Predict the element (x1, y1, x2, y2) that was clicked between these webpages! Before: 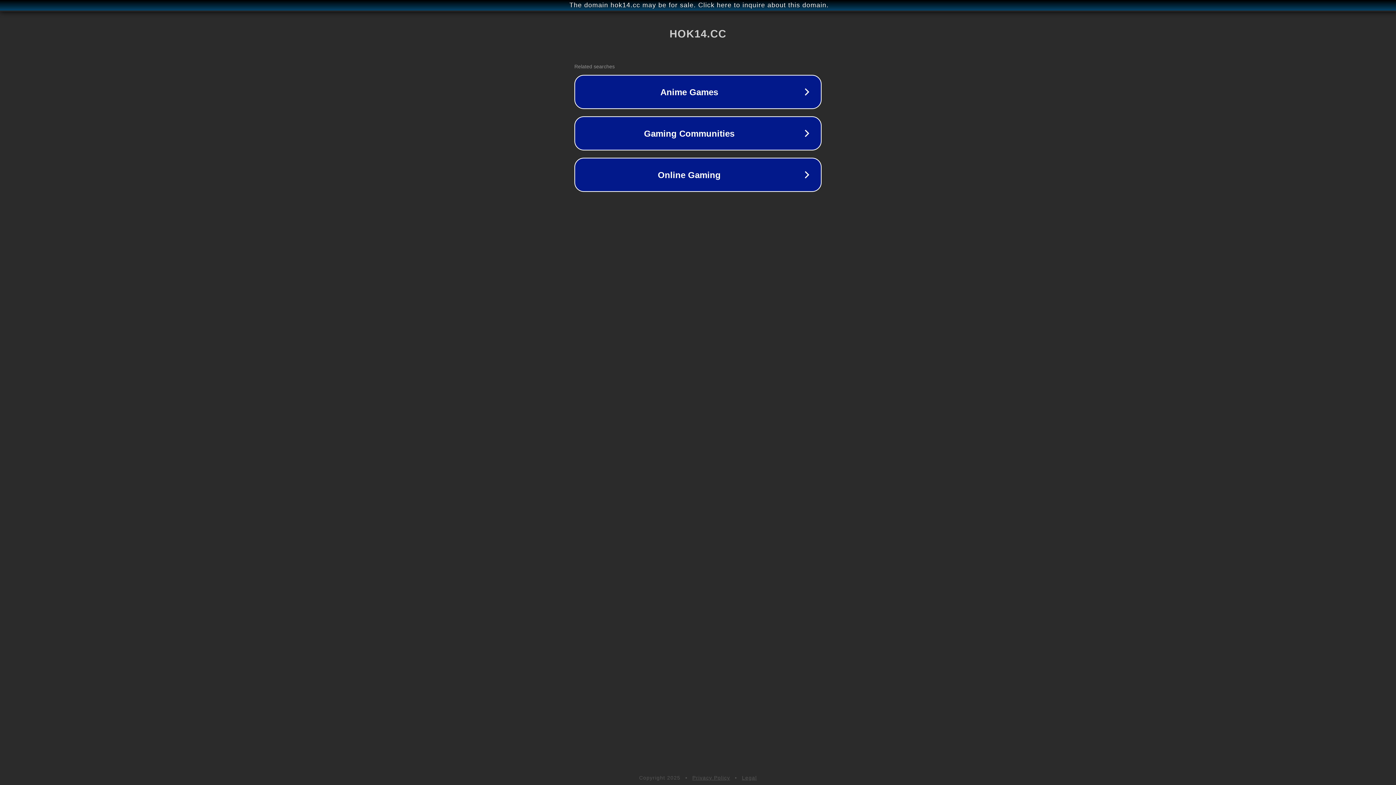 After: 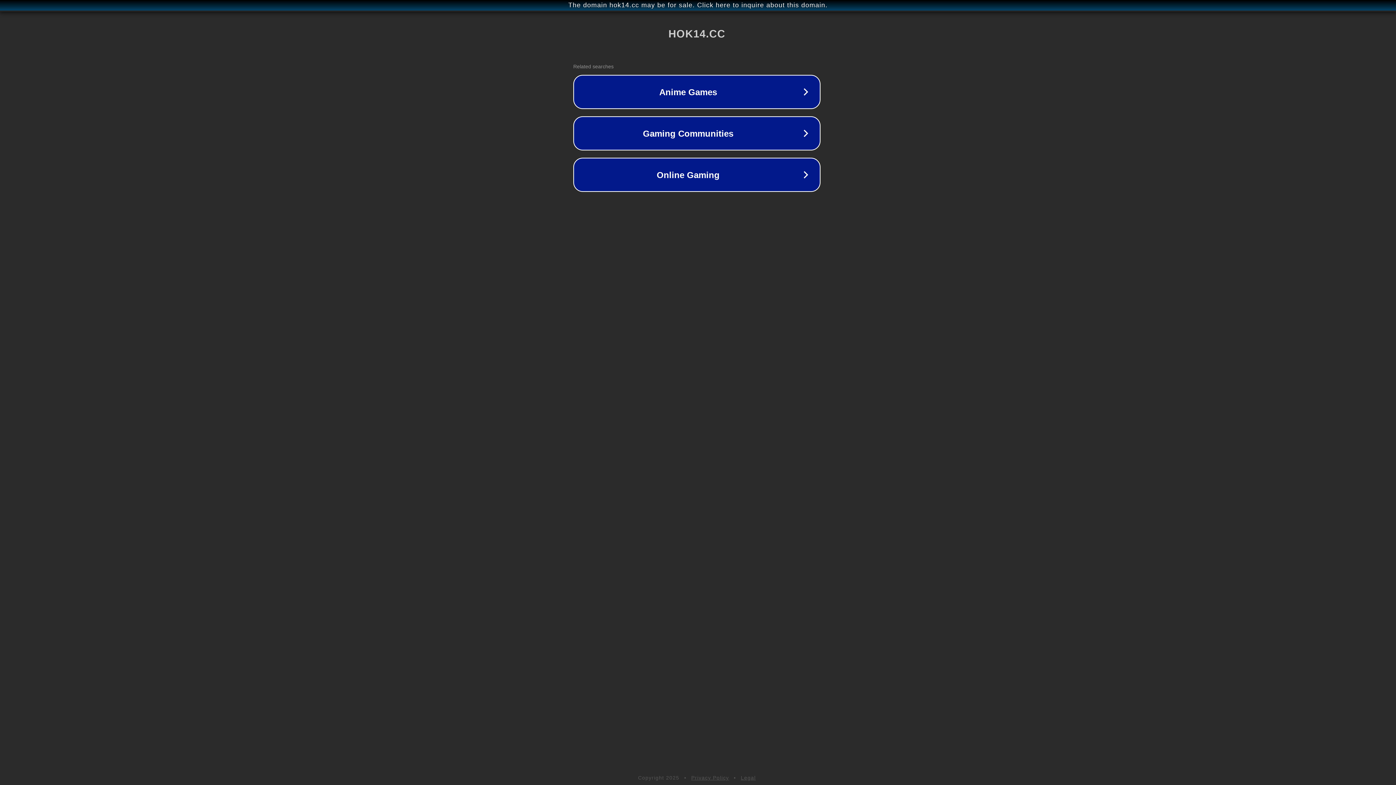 Action: label: The domain hok14.cc may be for sale. Click here to inquire about this domain. bbox: (1, 1, 1397, 9)